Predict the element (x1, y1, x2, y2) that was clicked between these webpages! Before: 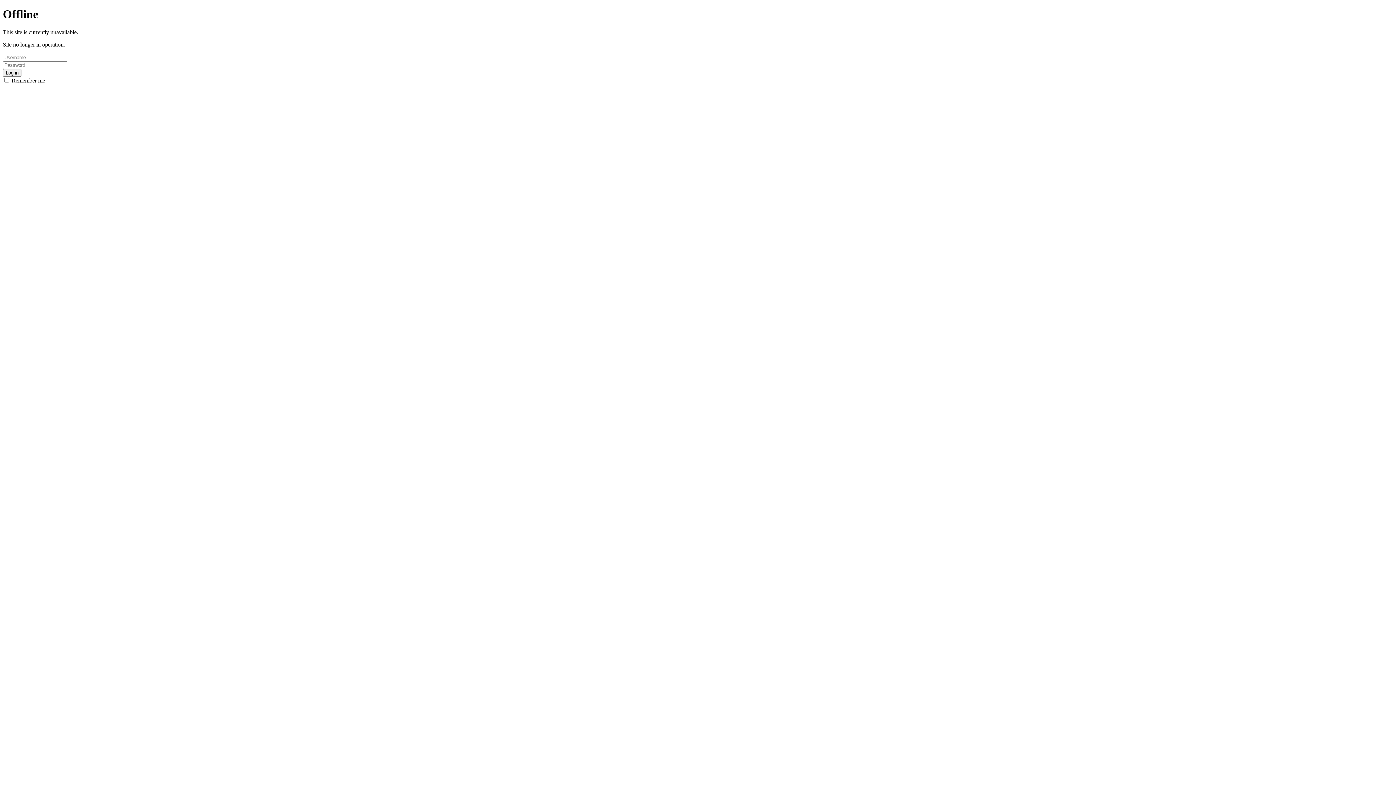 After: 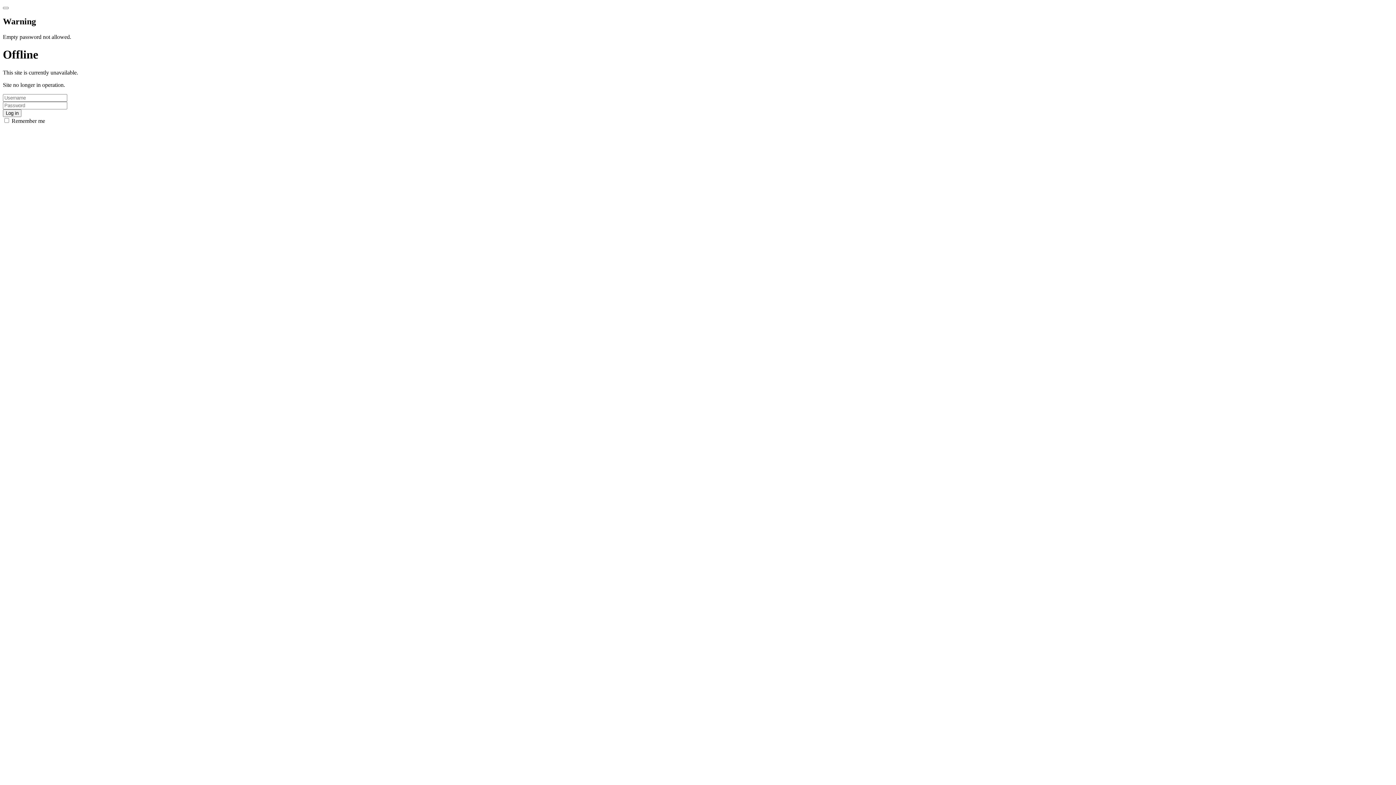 Action: bbox: (2, 69, 21, 76) label: Log in